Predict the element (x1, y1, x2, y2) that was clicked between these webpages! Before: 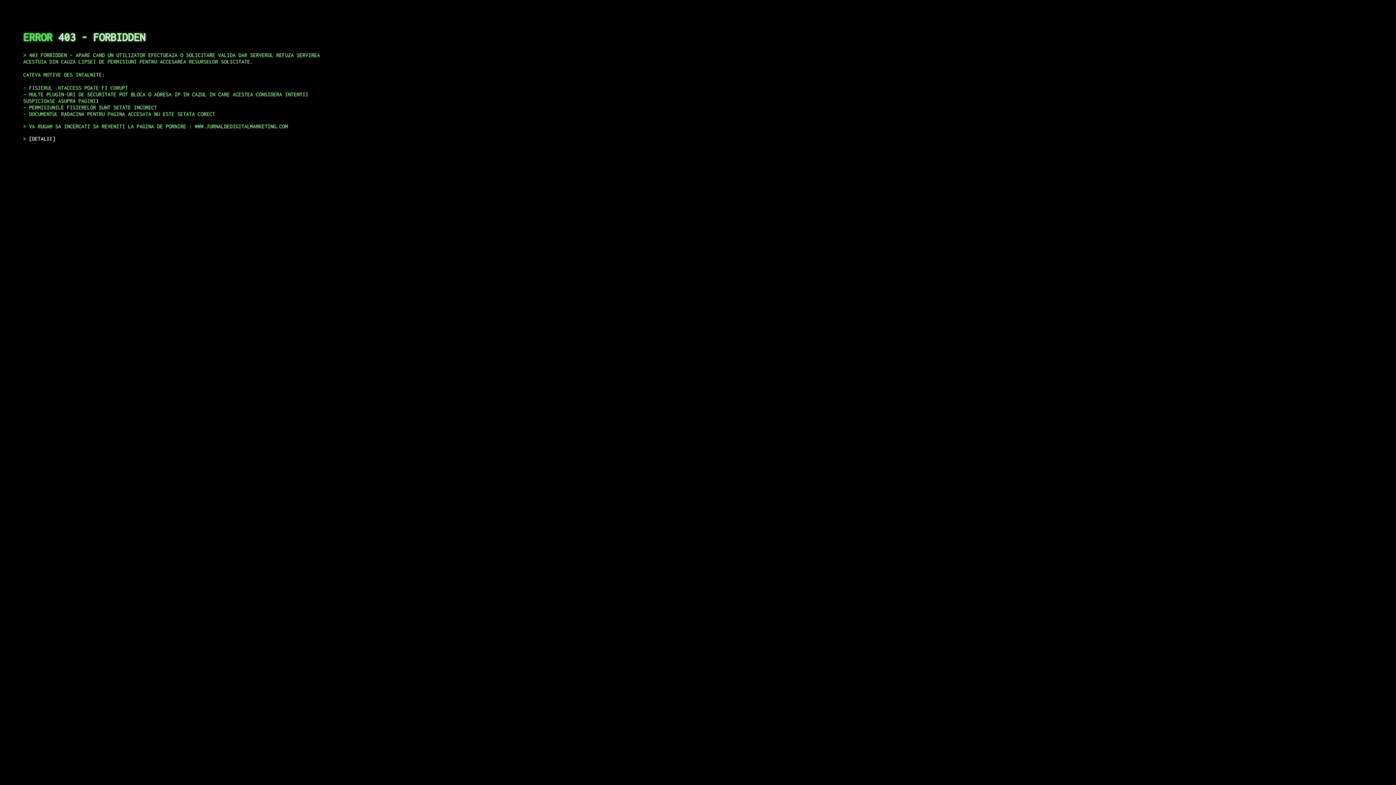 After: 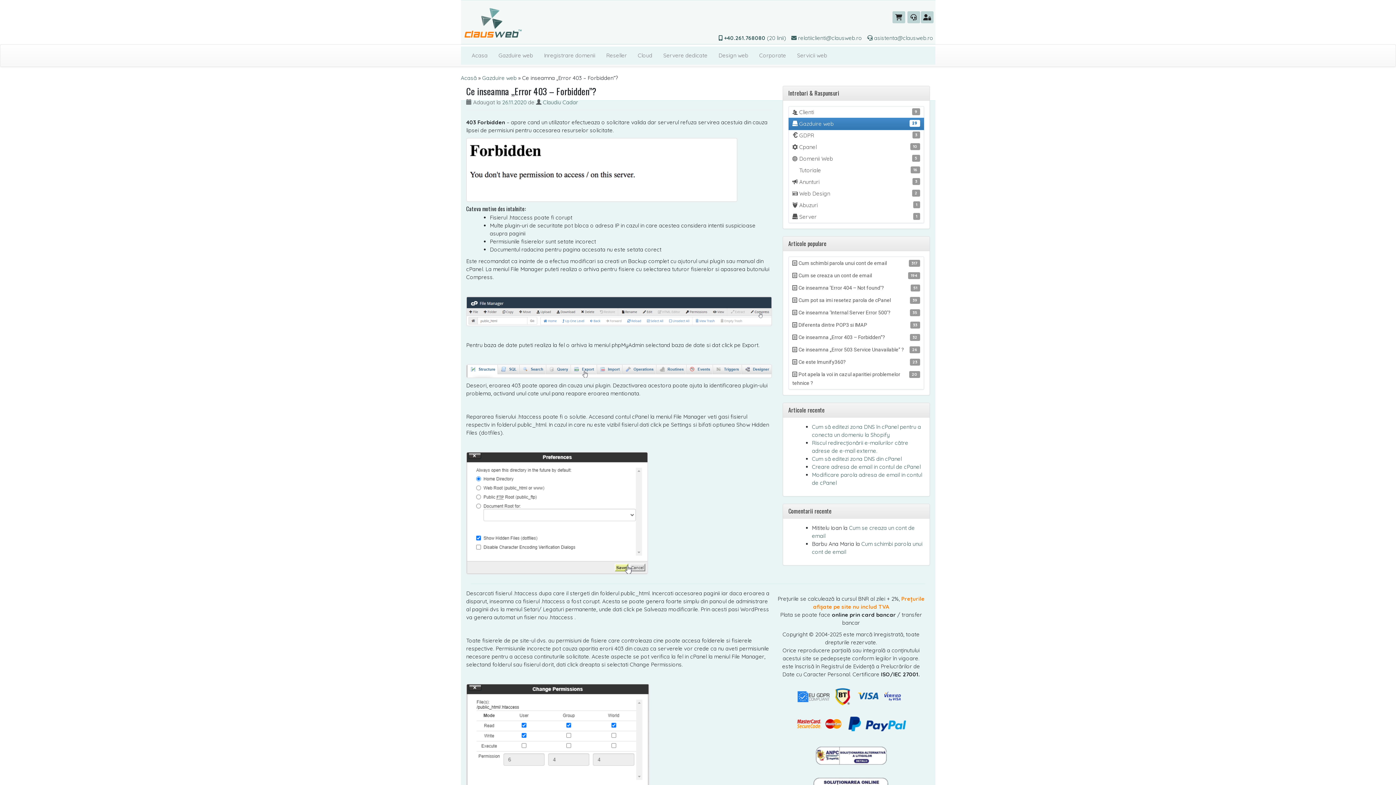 Action: label: DETALII bbox: (29, 135, 55, 141)